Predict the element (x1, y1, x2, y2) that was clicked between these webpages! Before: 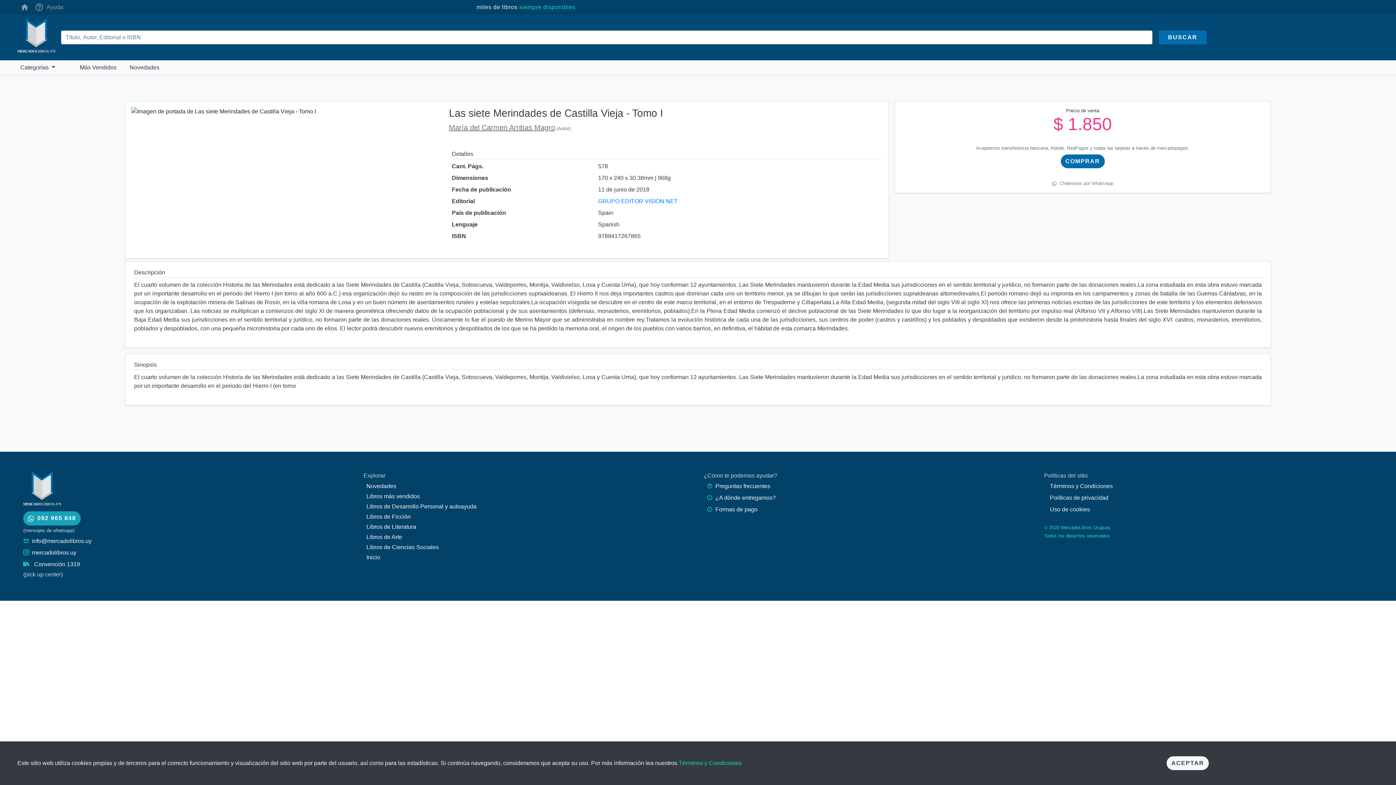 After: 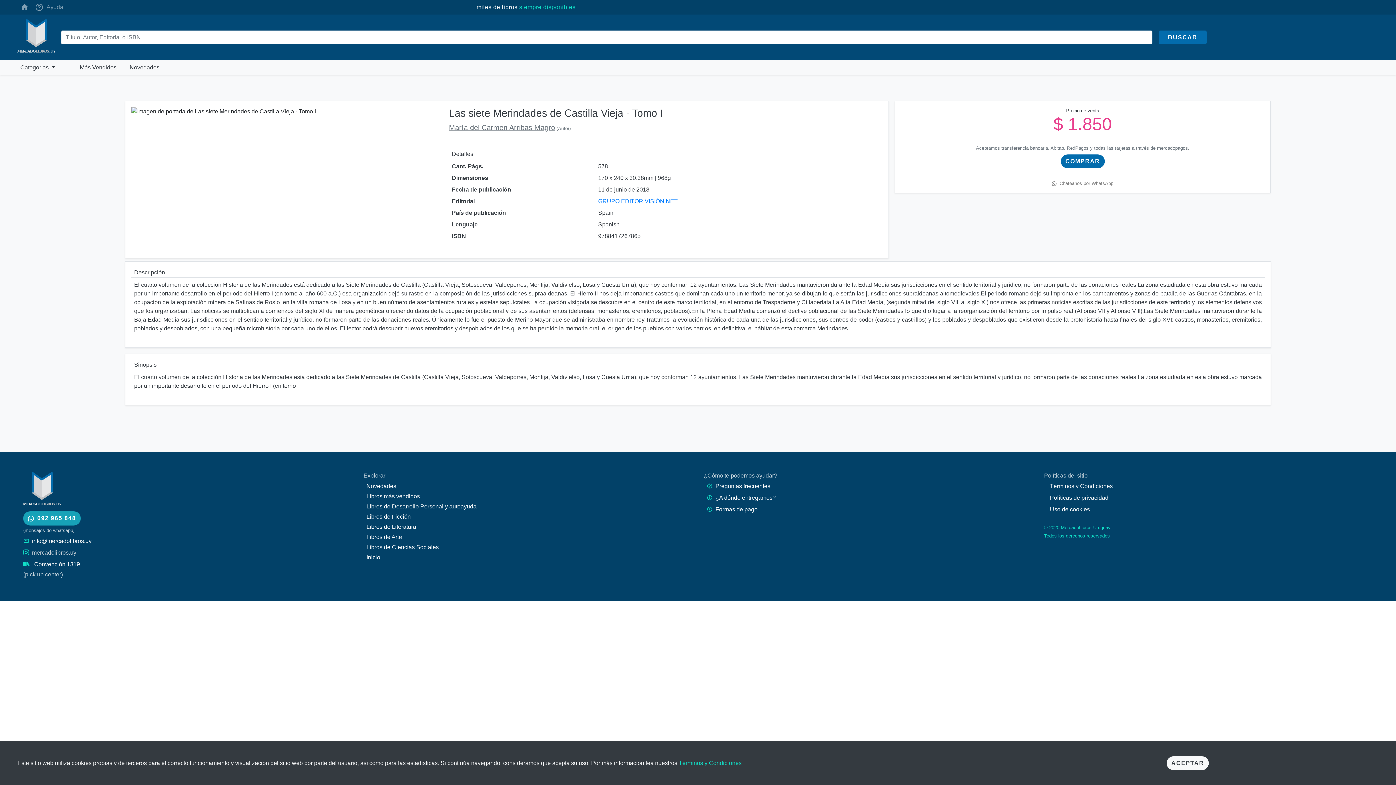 Action: bbox: (32, 548, 76, 557) label: mercadolibros.uy